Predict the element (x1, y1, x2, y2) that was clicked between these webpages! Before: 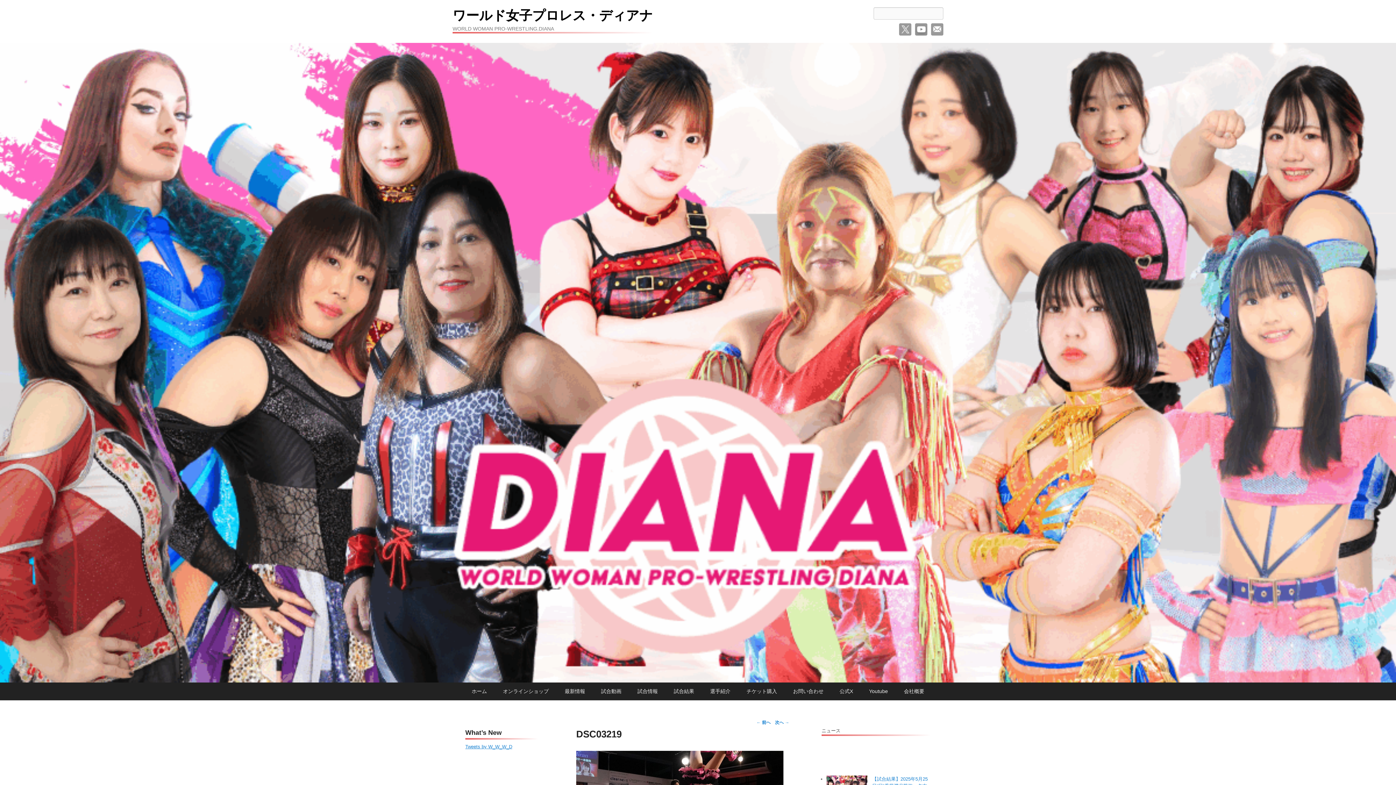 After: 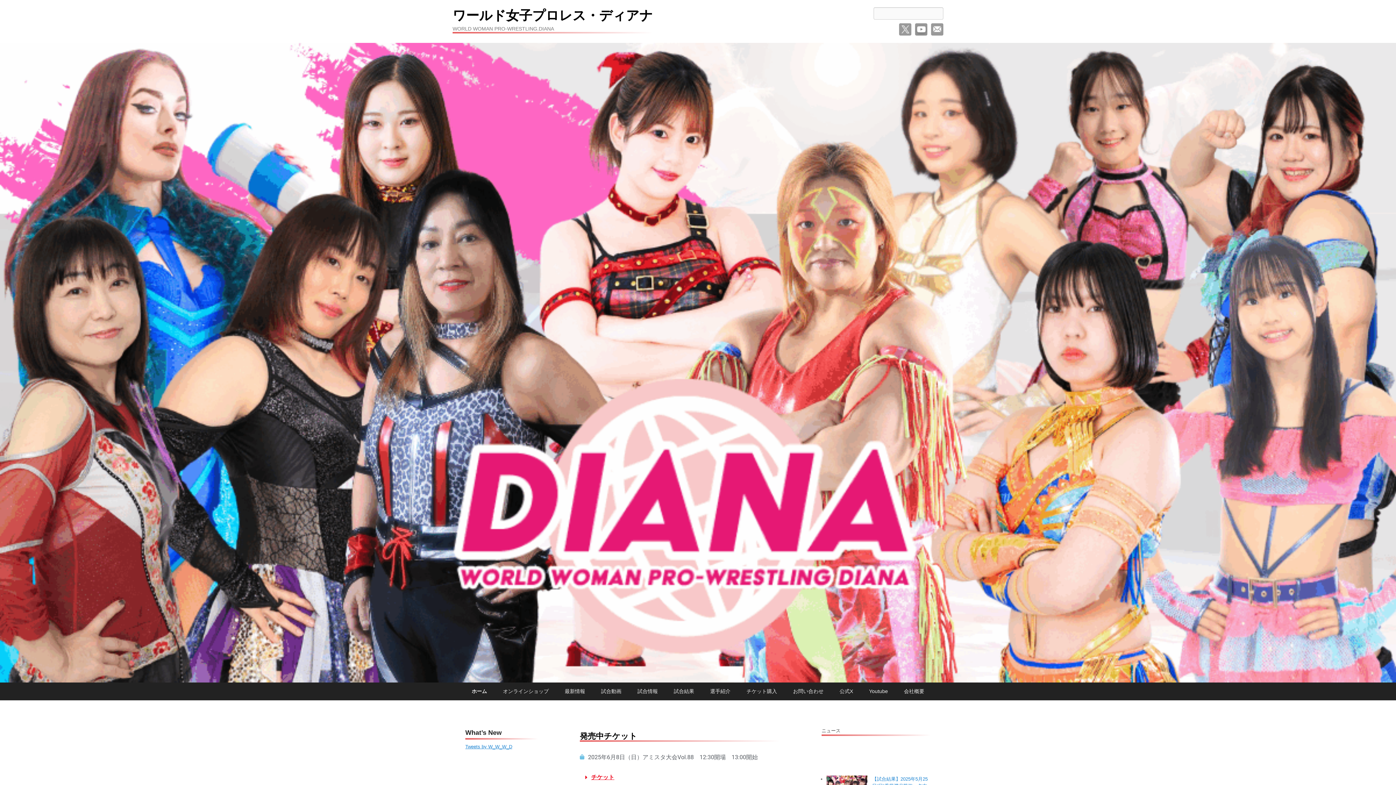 Action: bbox: (464, 682, 494, 700) label: ホーム